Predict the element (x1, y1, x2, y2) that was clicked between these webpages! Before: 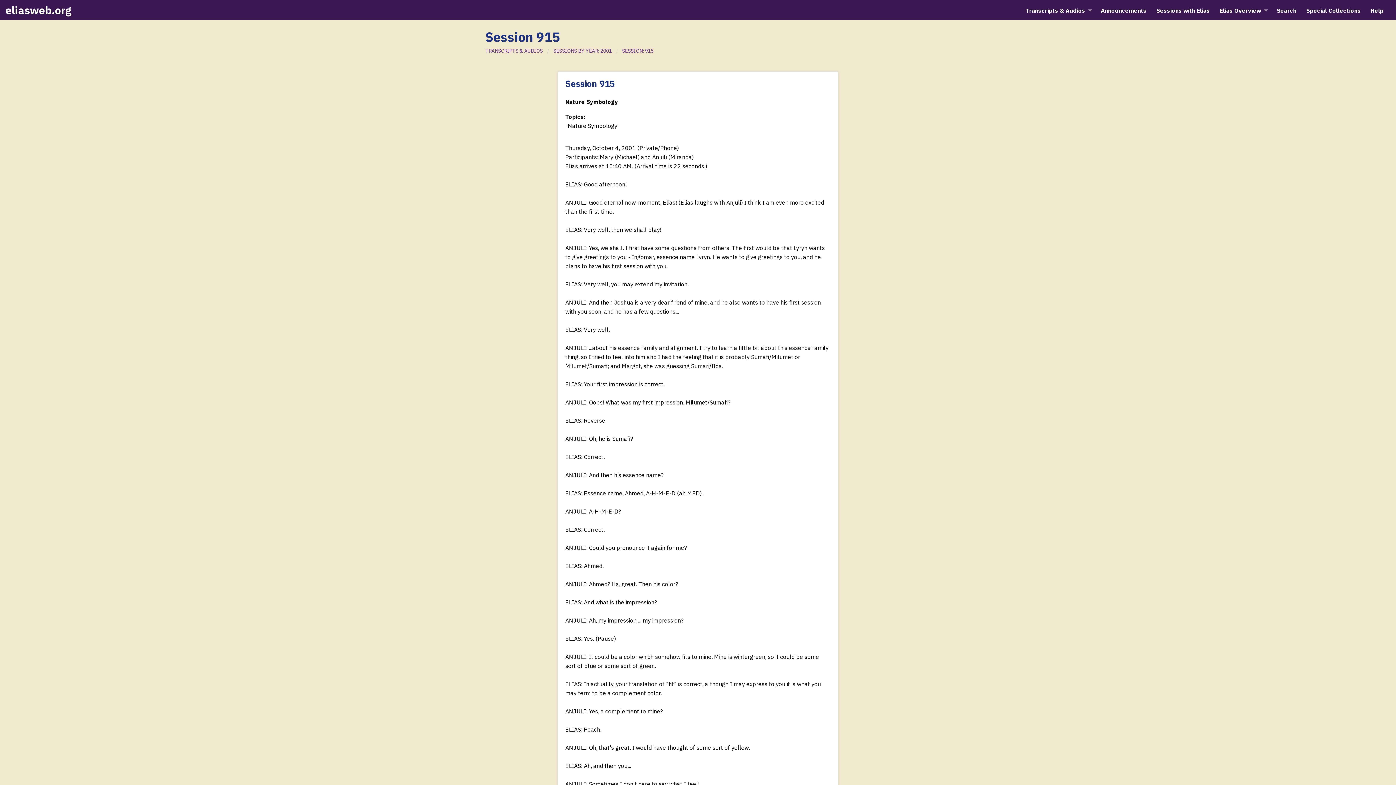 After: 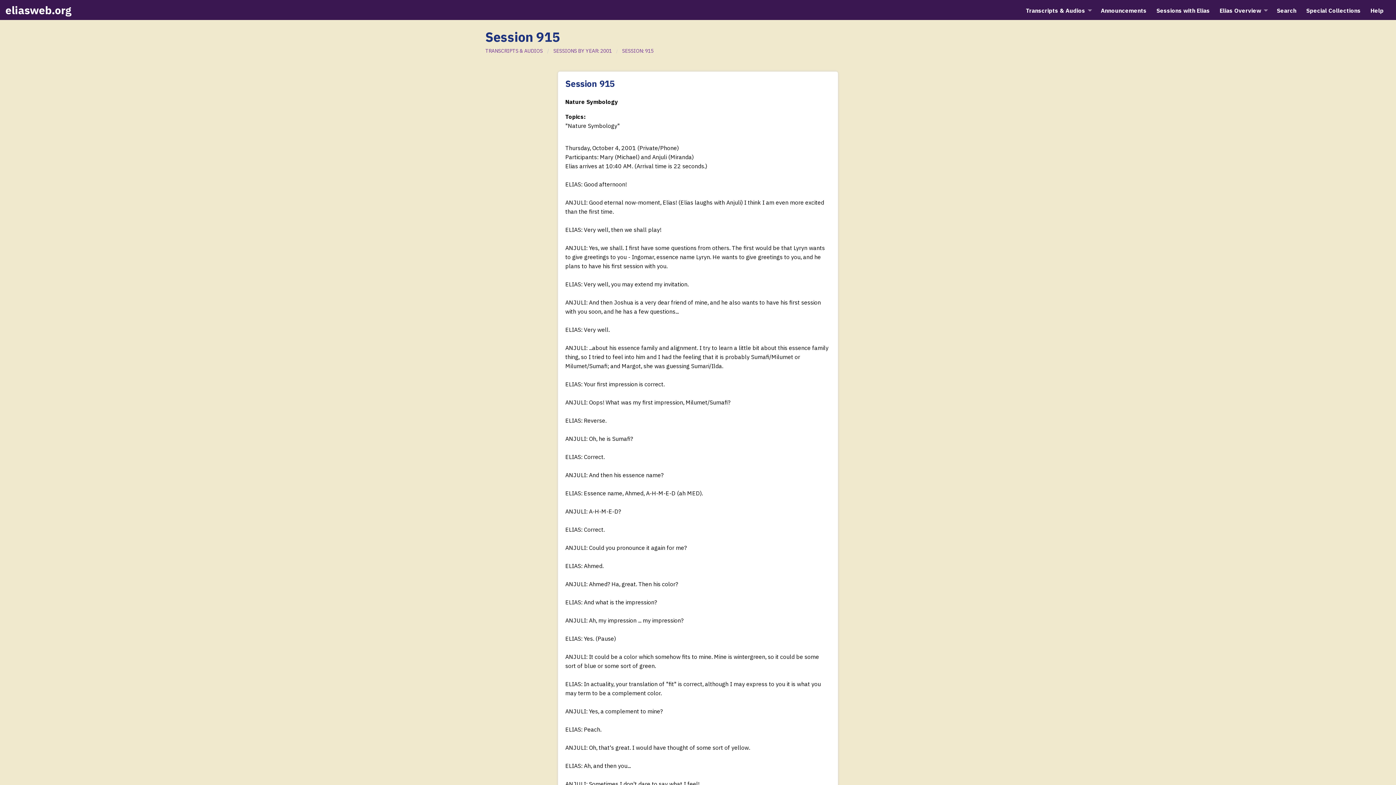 Action: label: SESSION: 915 bbox: (622, 47, 653, 54)